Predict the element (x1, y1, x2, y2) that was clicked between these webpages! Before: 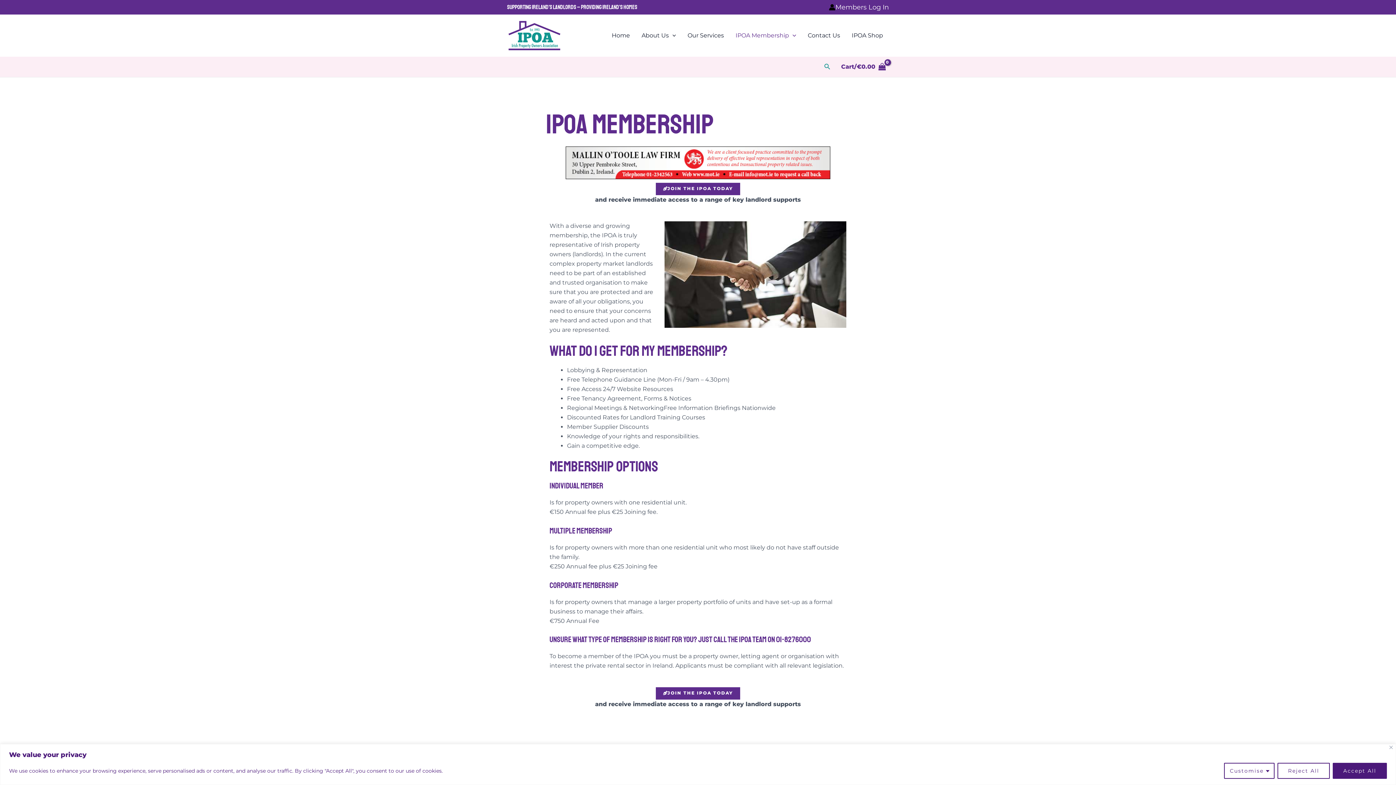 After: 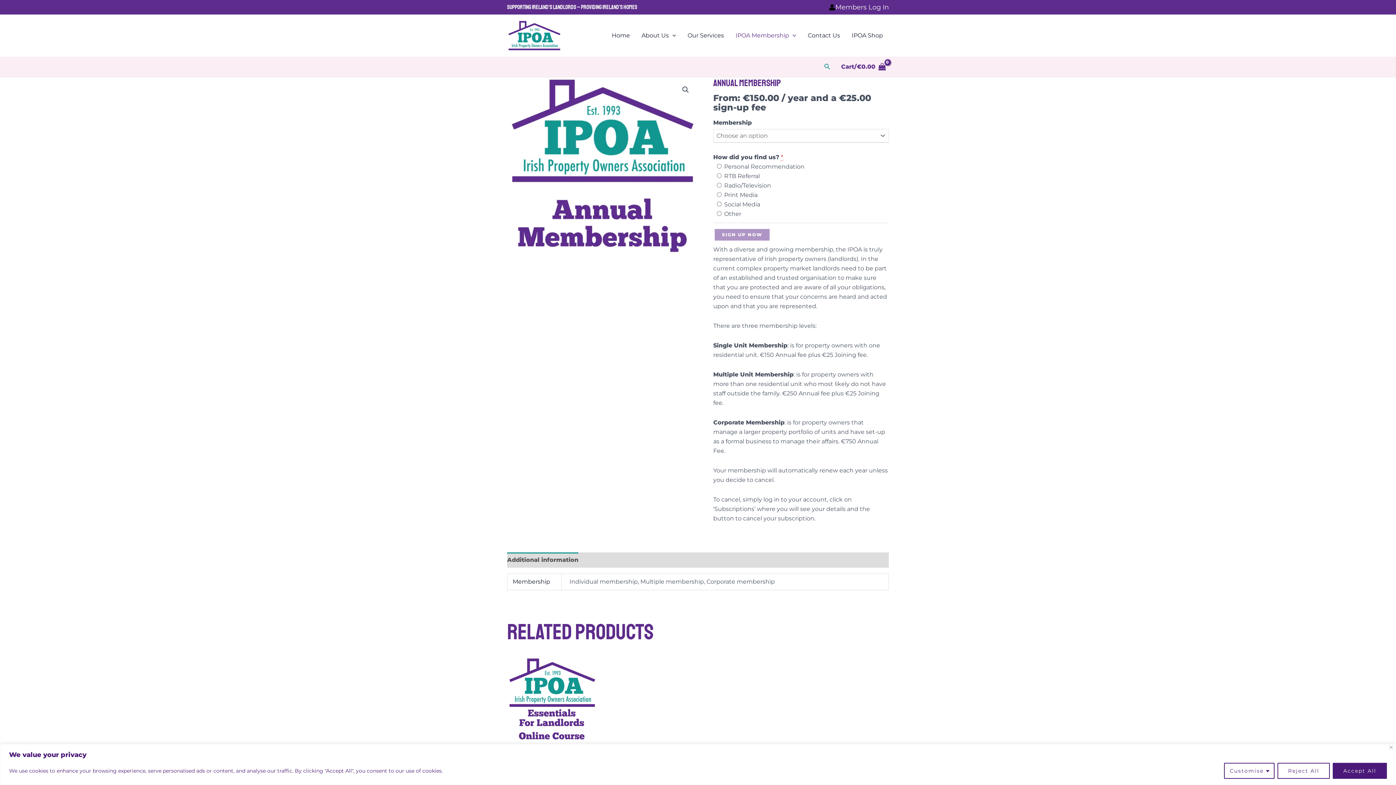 Action: bbox: (656, 182, 740, 195) label: JOIN THE IPOA TODAY